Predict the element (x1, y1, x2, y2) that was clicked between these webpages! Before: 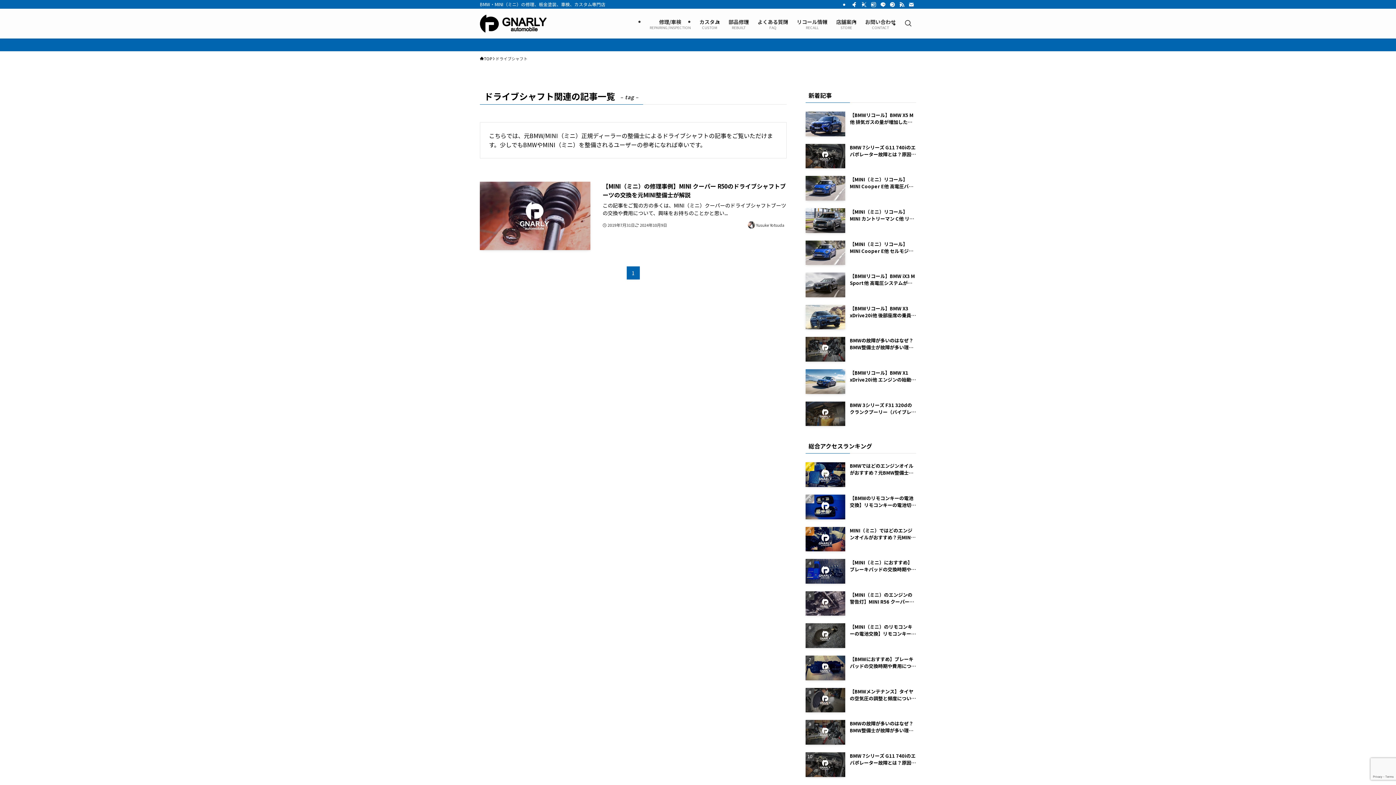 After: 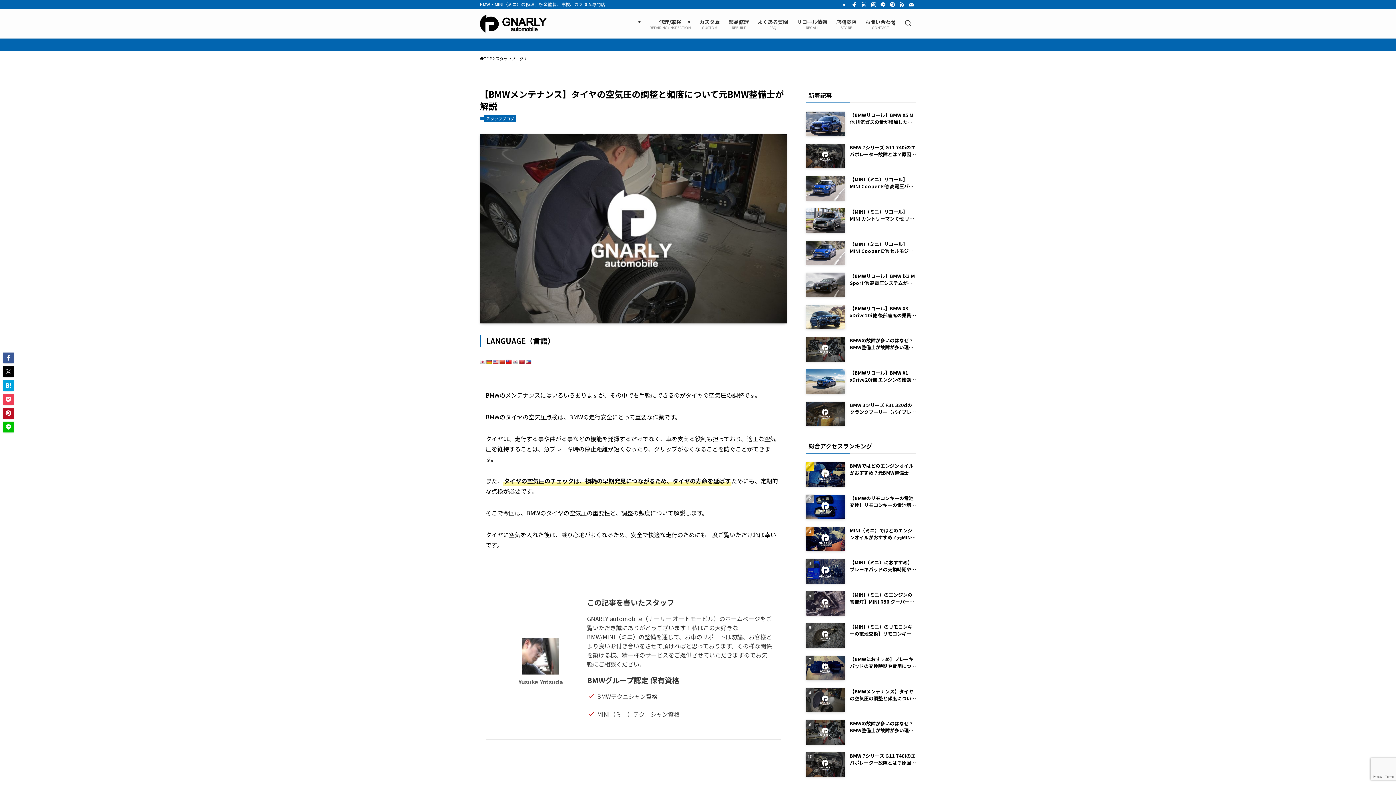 Action: label: 【BMWメンテナンス】タイヤの空気圧の調整と頻度について元BMW整備士が解説 bbox: (805, 688, 916, 712)